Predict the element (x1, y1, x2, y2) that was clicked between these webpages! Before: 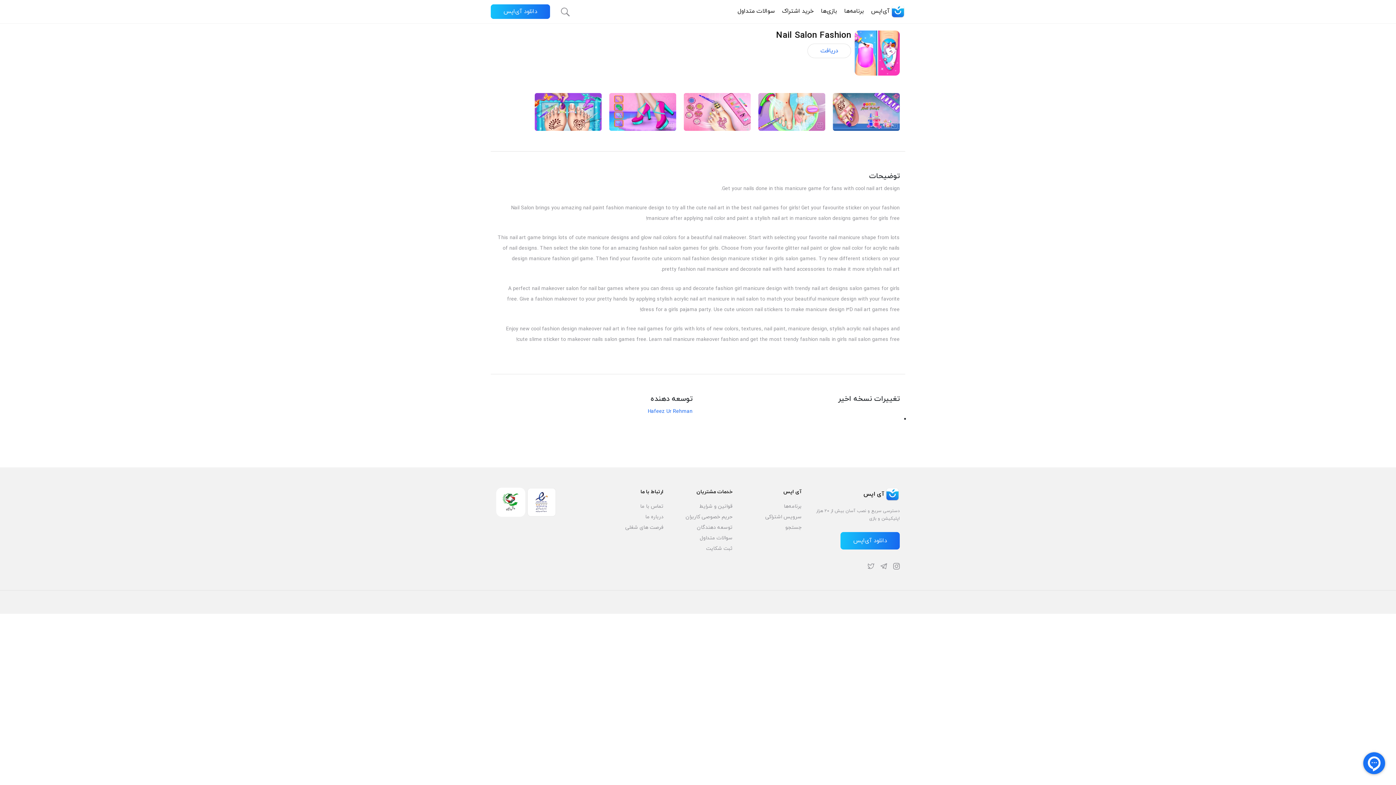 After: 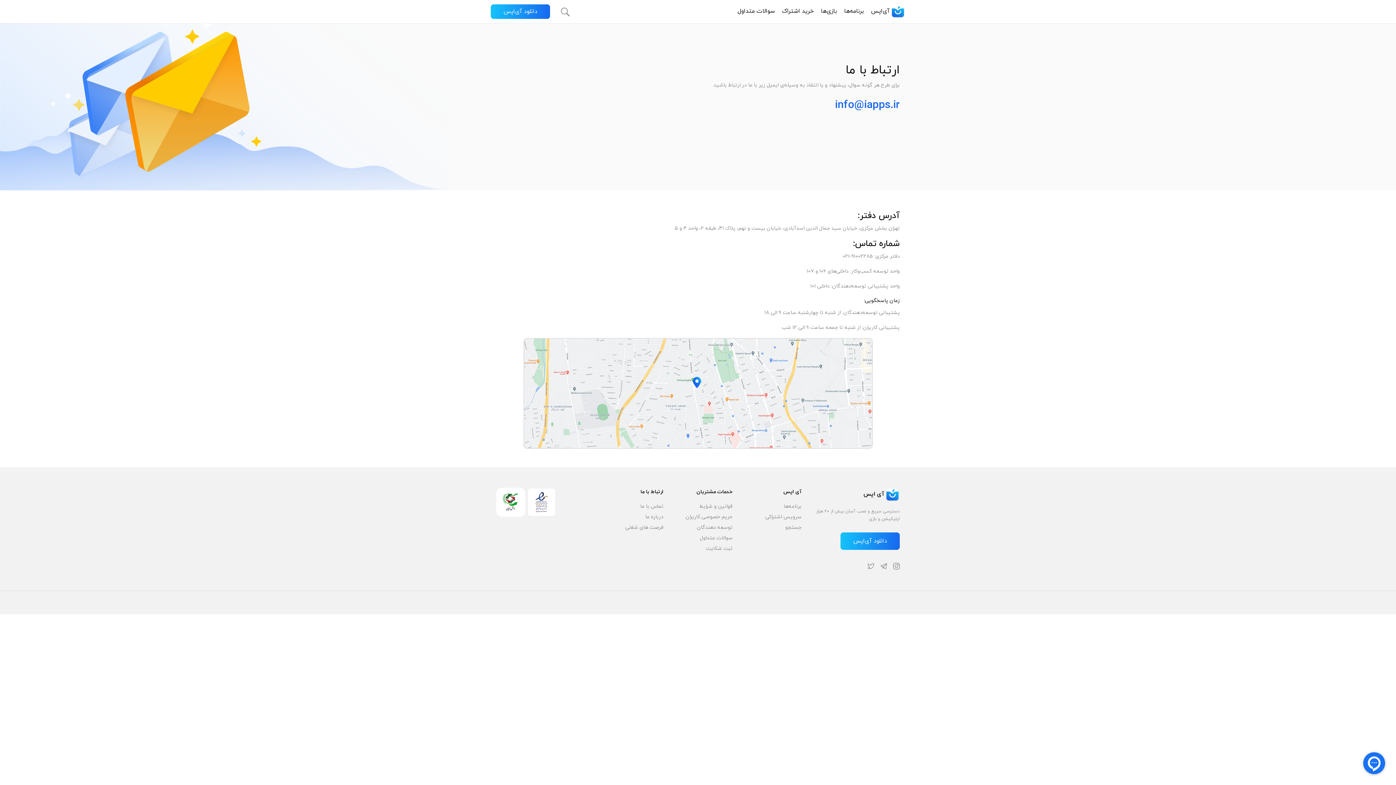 Action: label: تماس با ما bbox: (640, 503, 663, 510)